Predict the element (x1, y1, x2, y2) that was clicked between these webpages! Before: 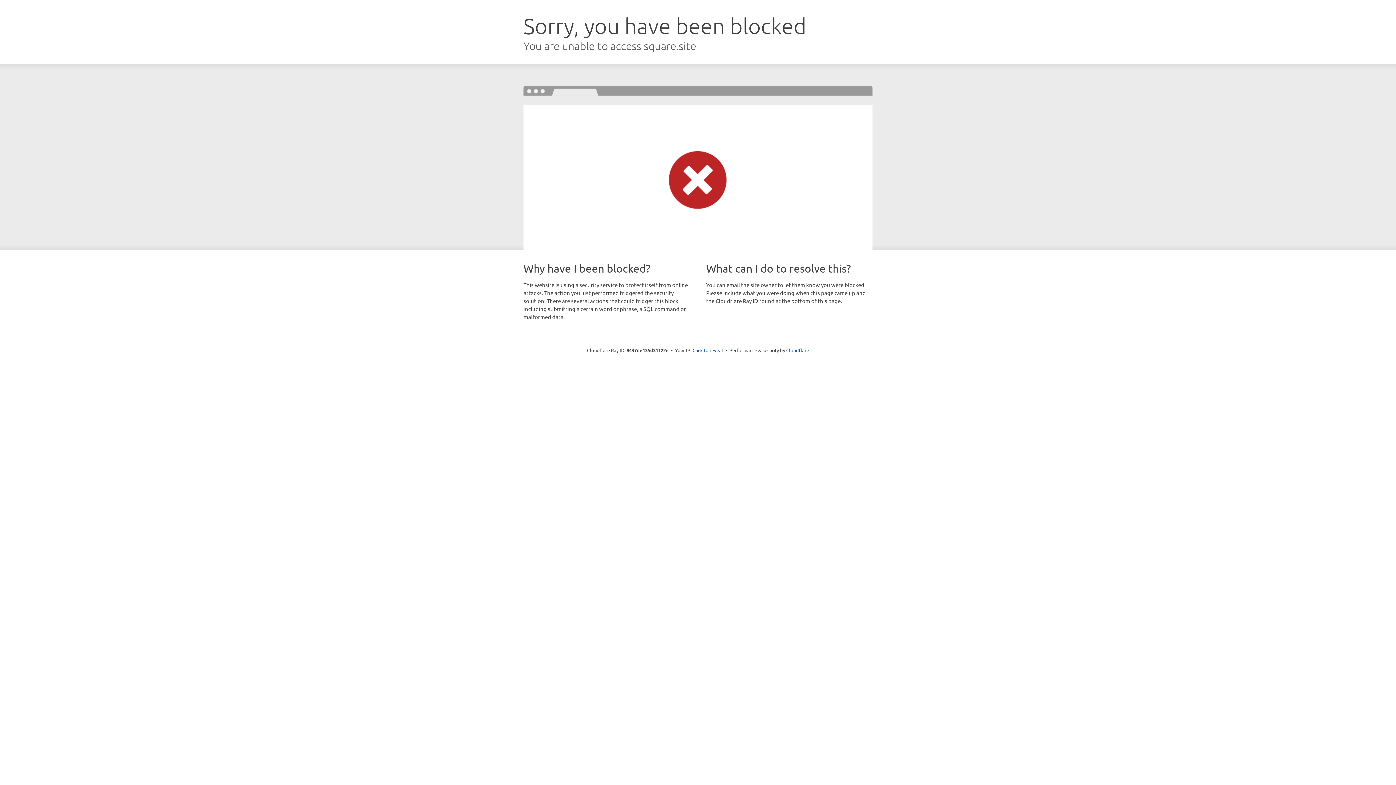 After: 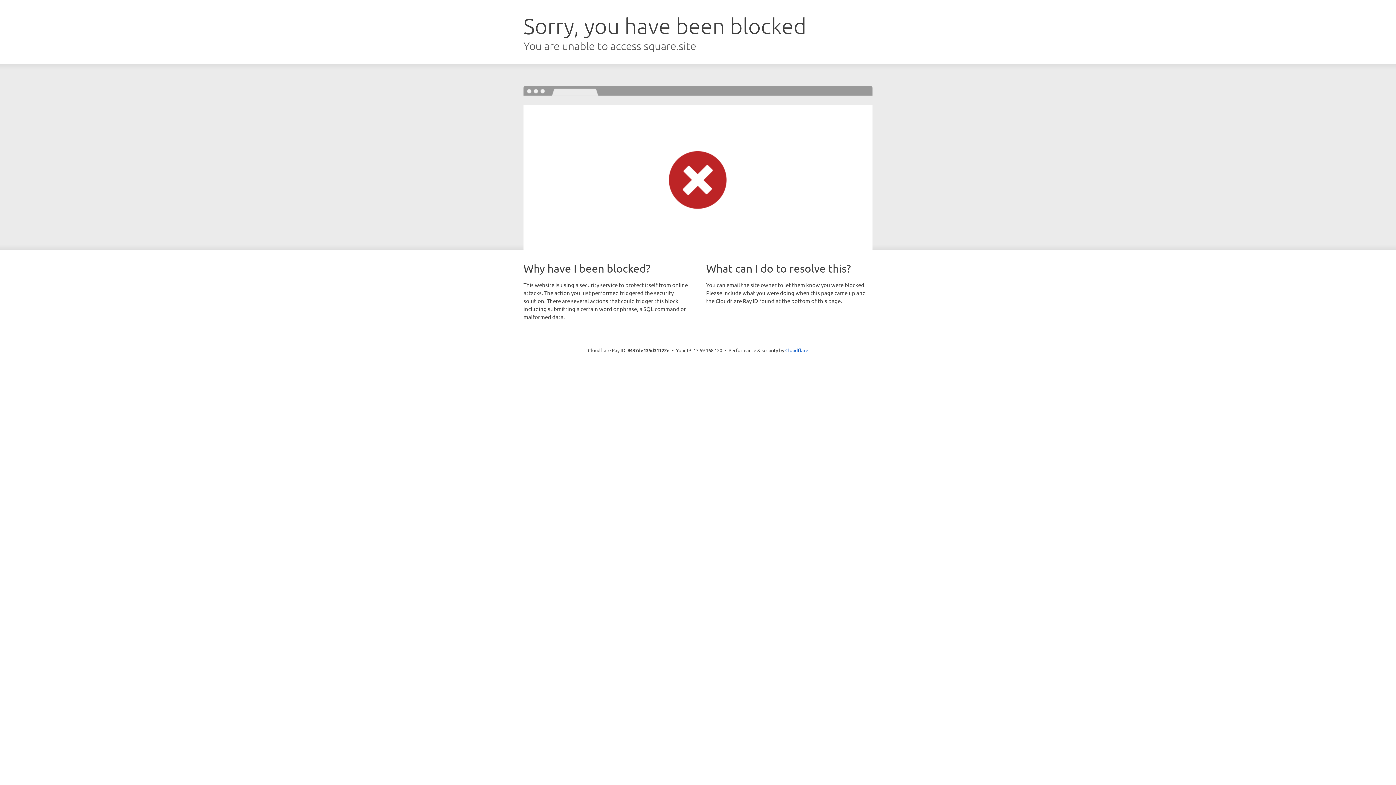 Action: bbox: (692, 346, 723, 353) label: Click to reveal